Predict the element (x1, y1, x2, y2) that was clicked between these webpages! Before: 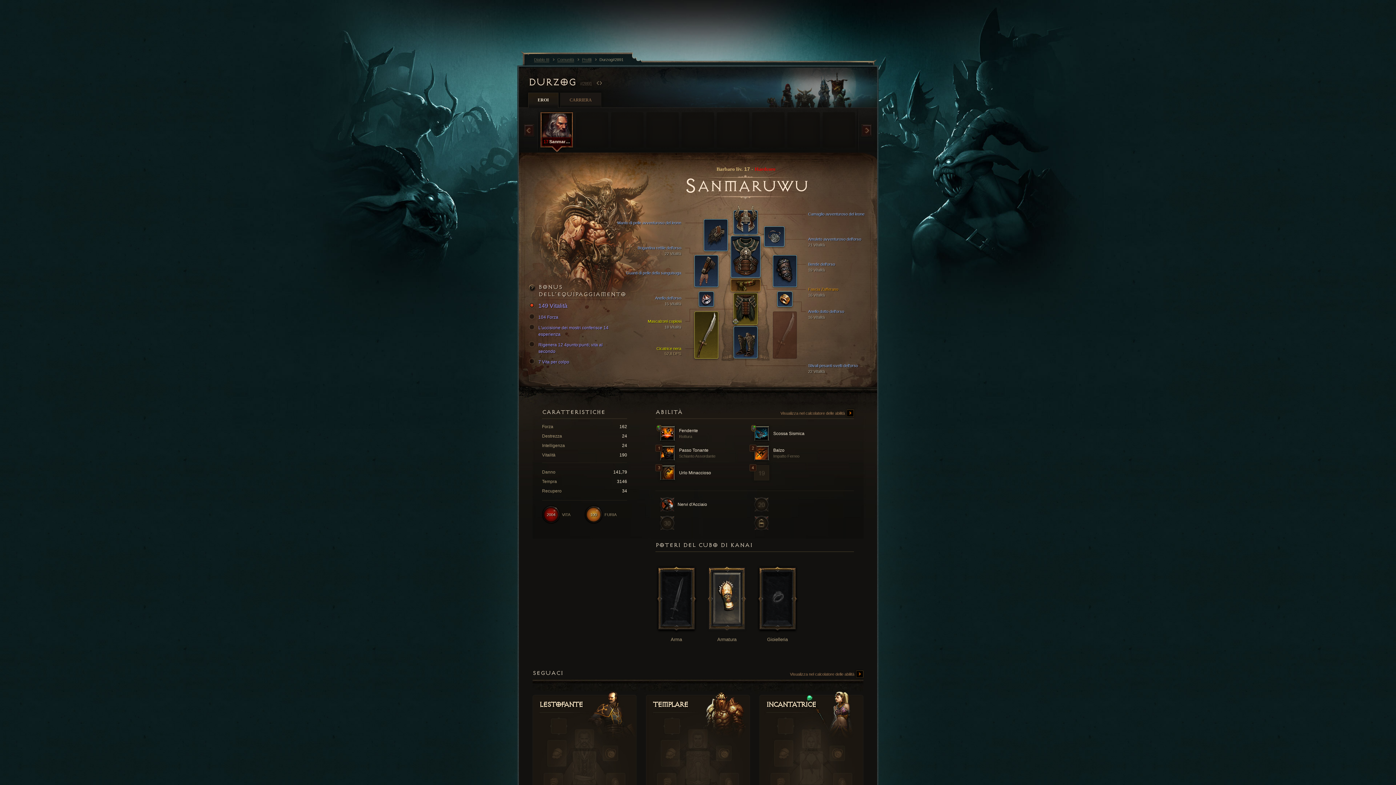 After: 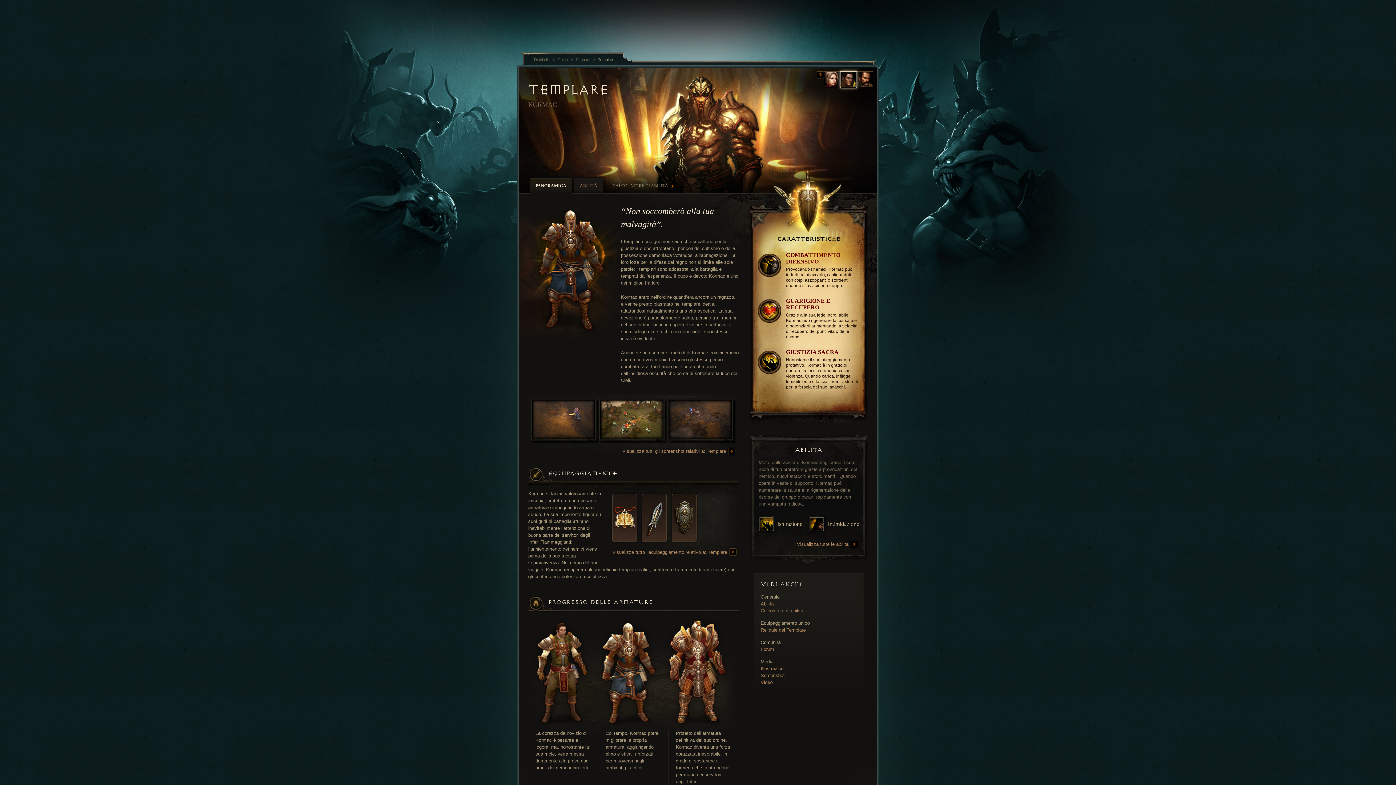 Action: bbox: (652, 691, 743, 719) label: Templare
 